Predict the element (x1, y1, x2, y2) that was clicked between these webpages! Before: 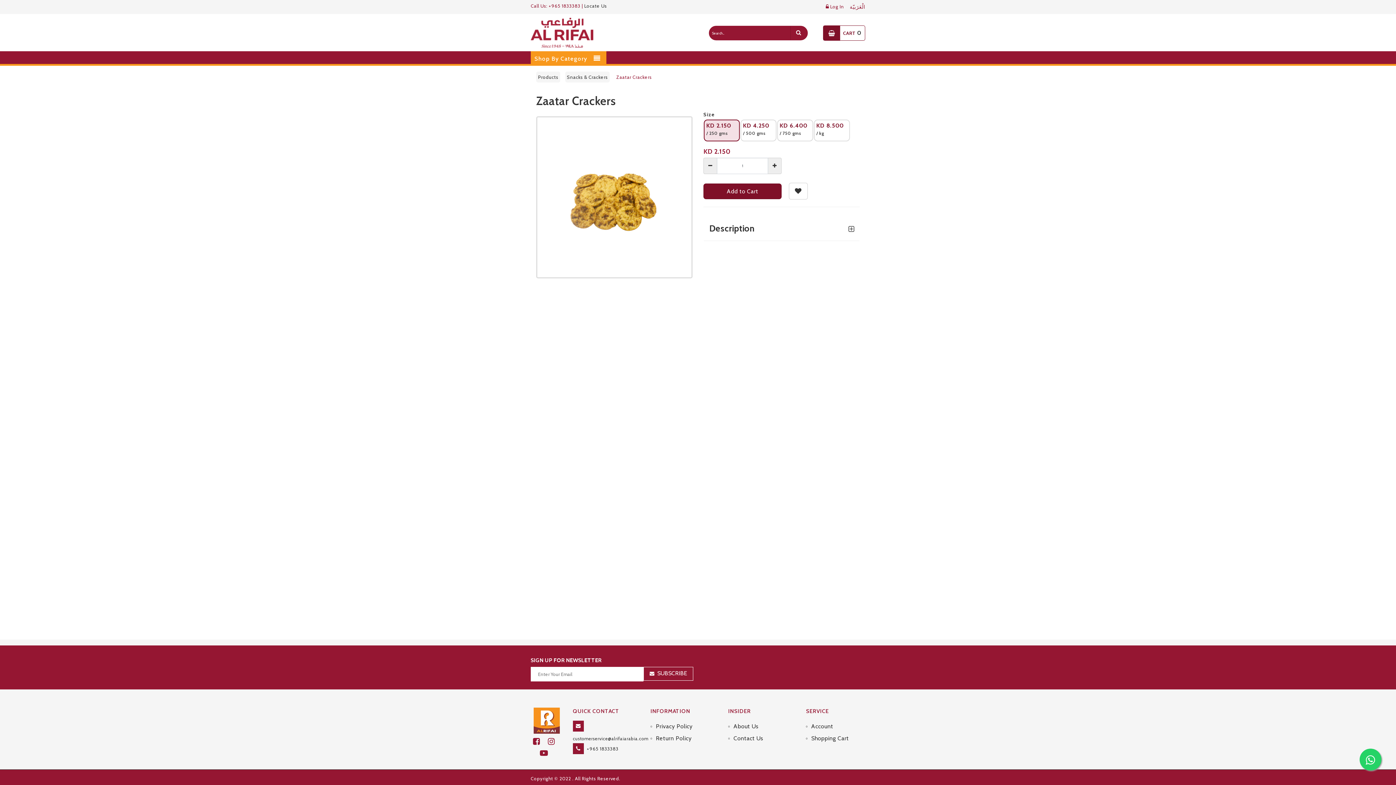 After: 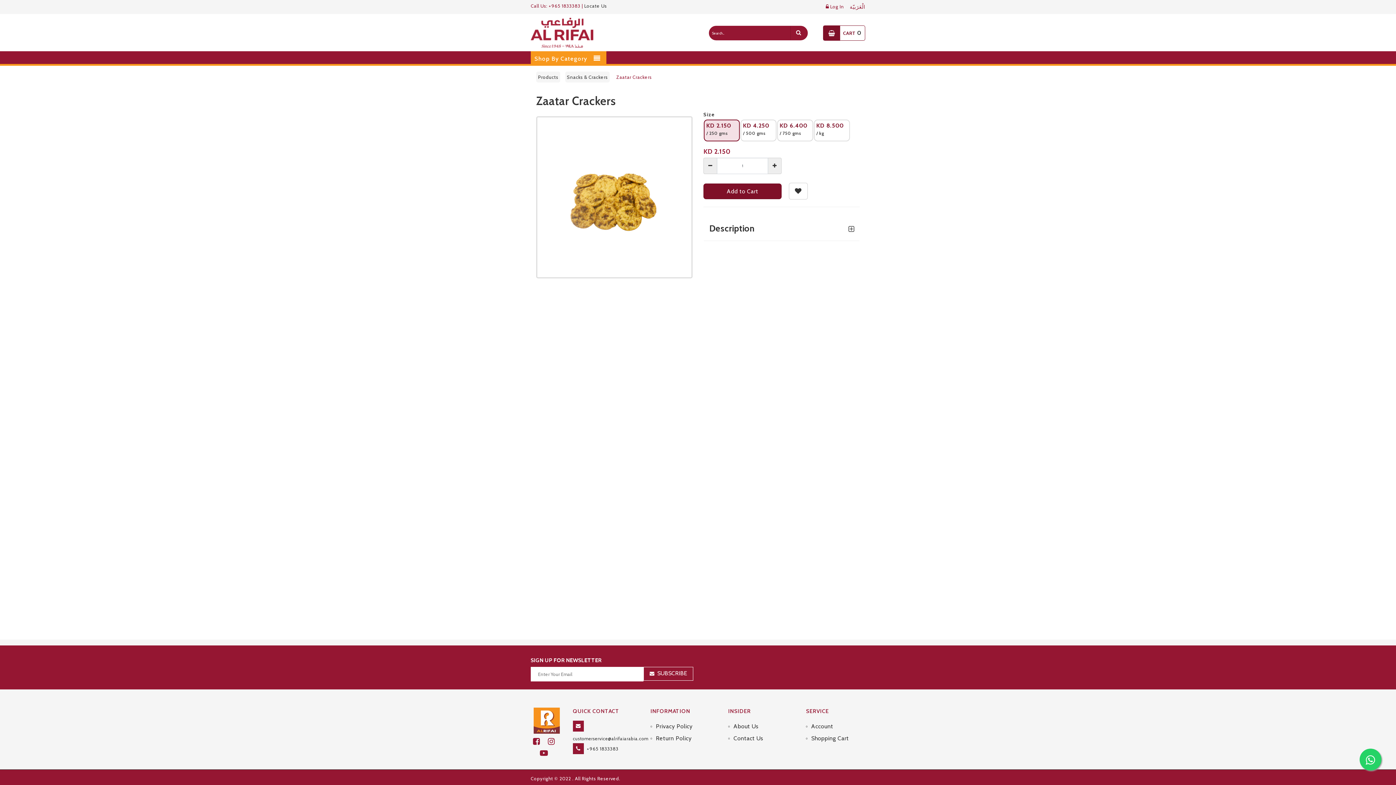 Action: bbox: (533, 737, 548, 747) label: facebook